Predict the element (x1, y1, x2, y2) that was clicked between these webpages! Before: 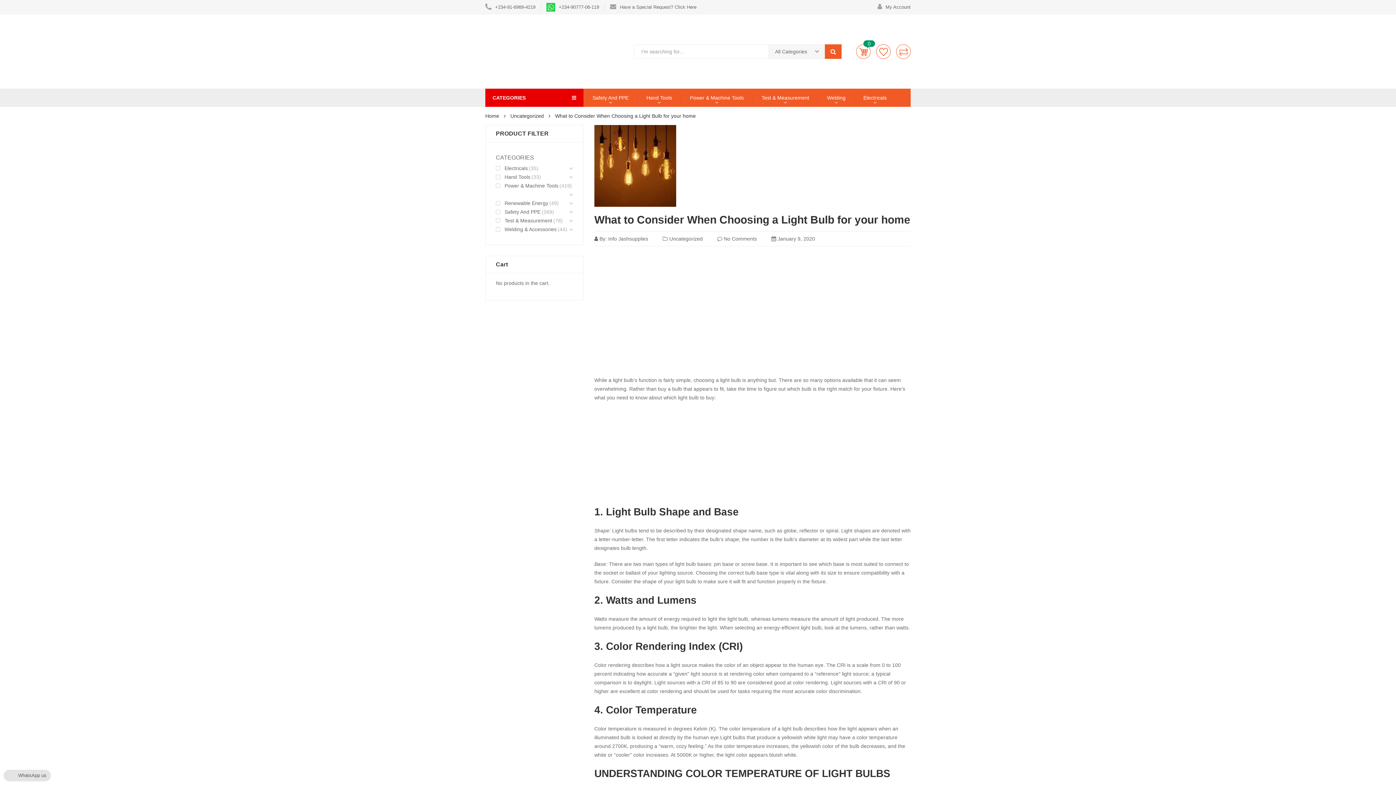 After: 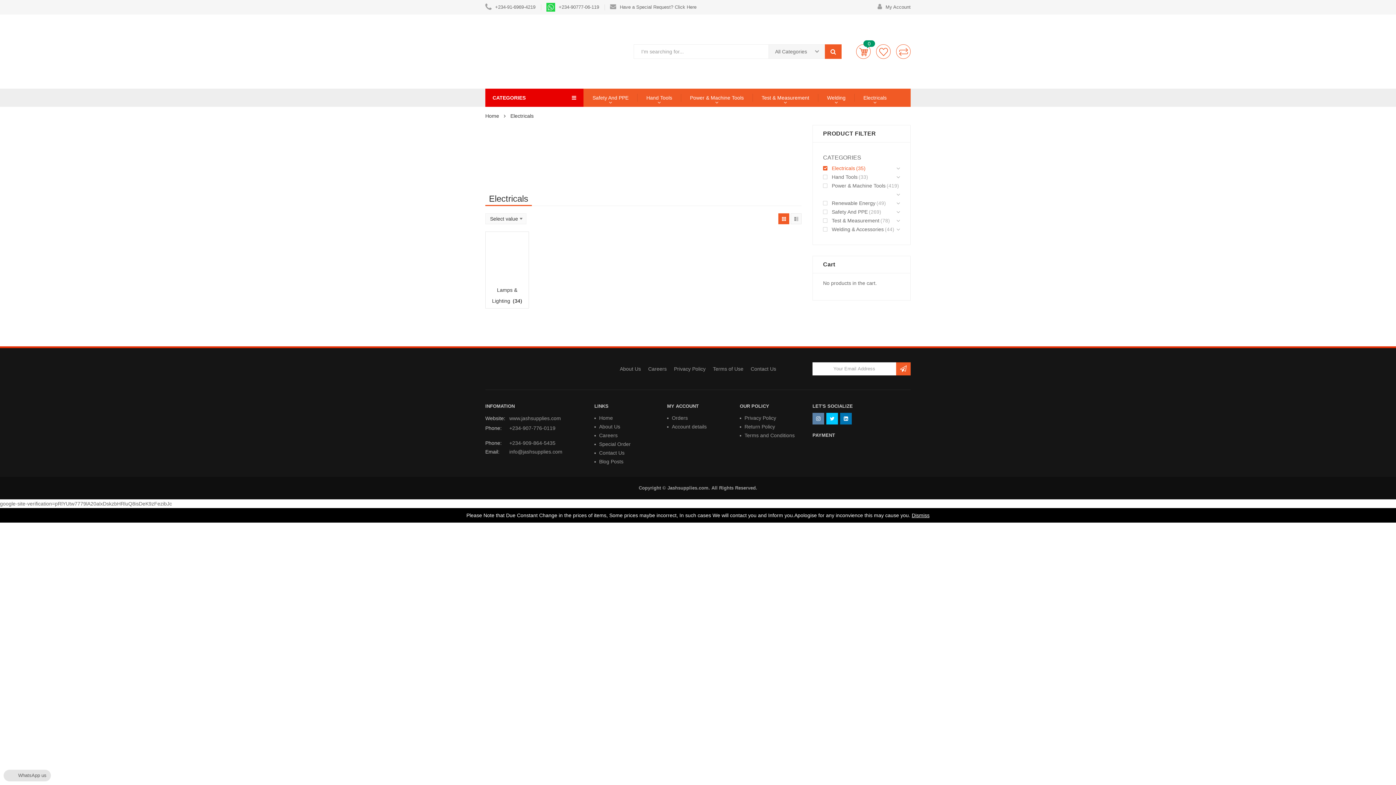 Action: bbox: (854, 88, 896, 106) label: Electricals